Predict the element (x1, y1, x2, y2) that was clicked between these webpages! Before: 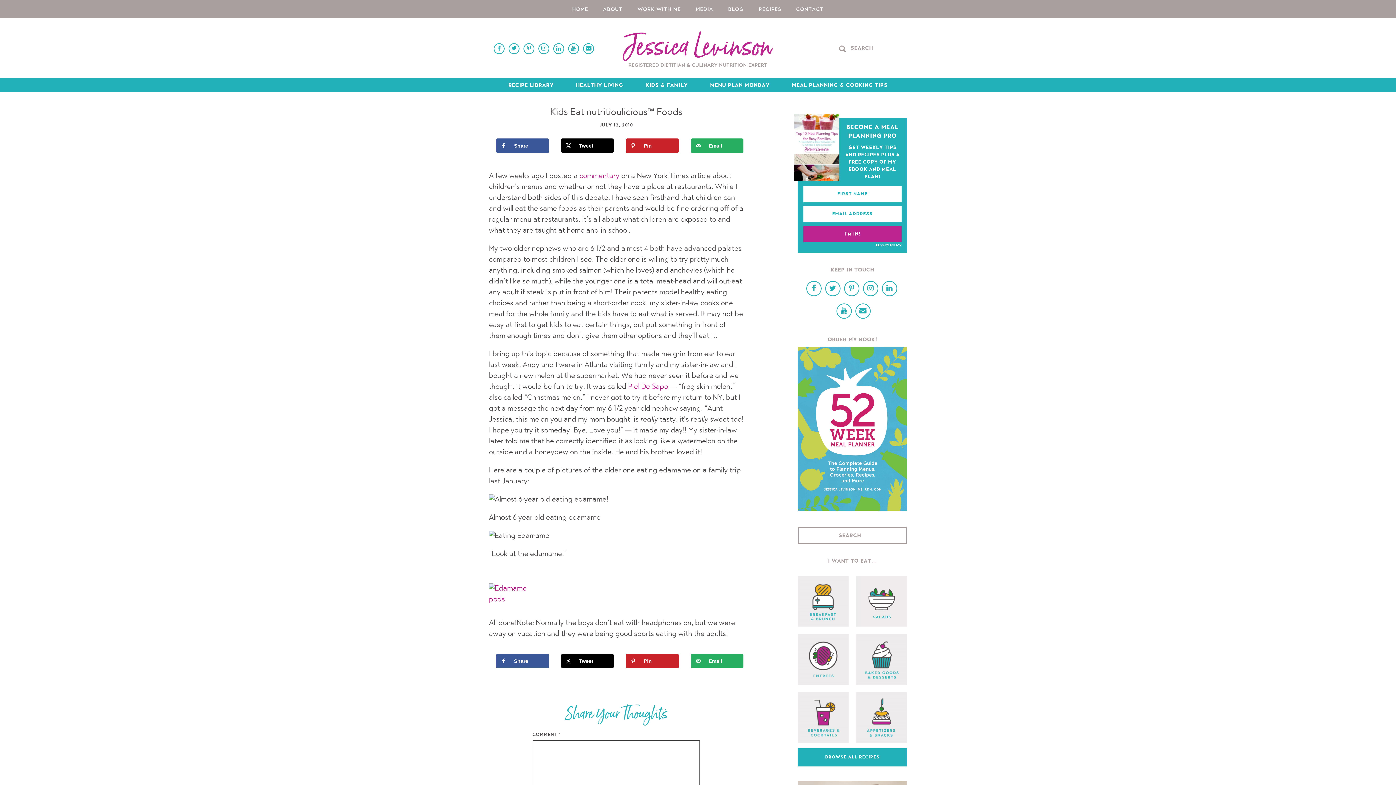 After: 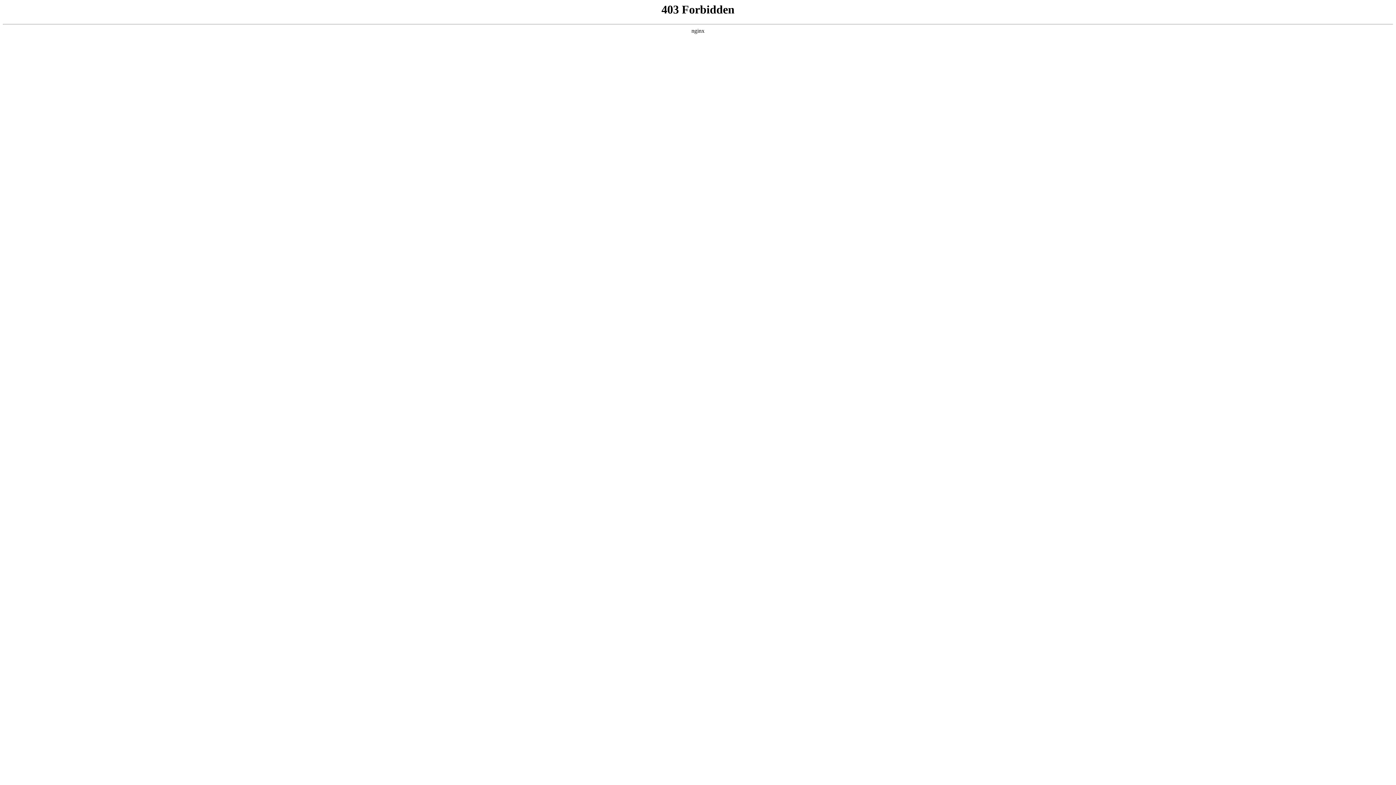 Action: bbox: (579, 172, 619, 179) label: commentary